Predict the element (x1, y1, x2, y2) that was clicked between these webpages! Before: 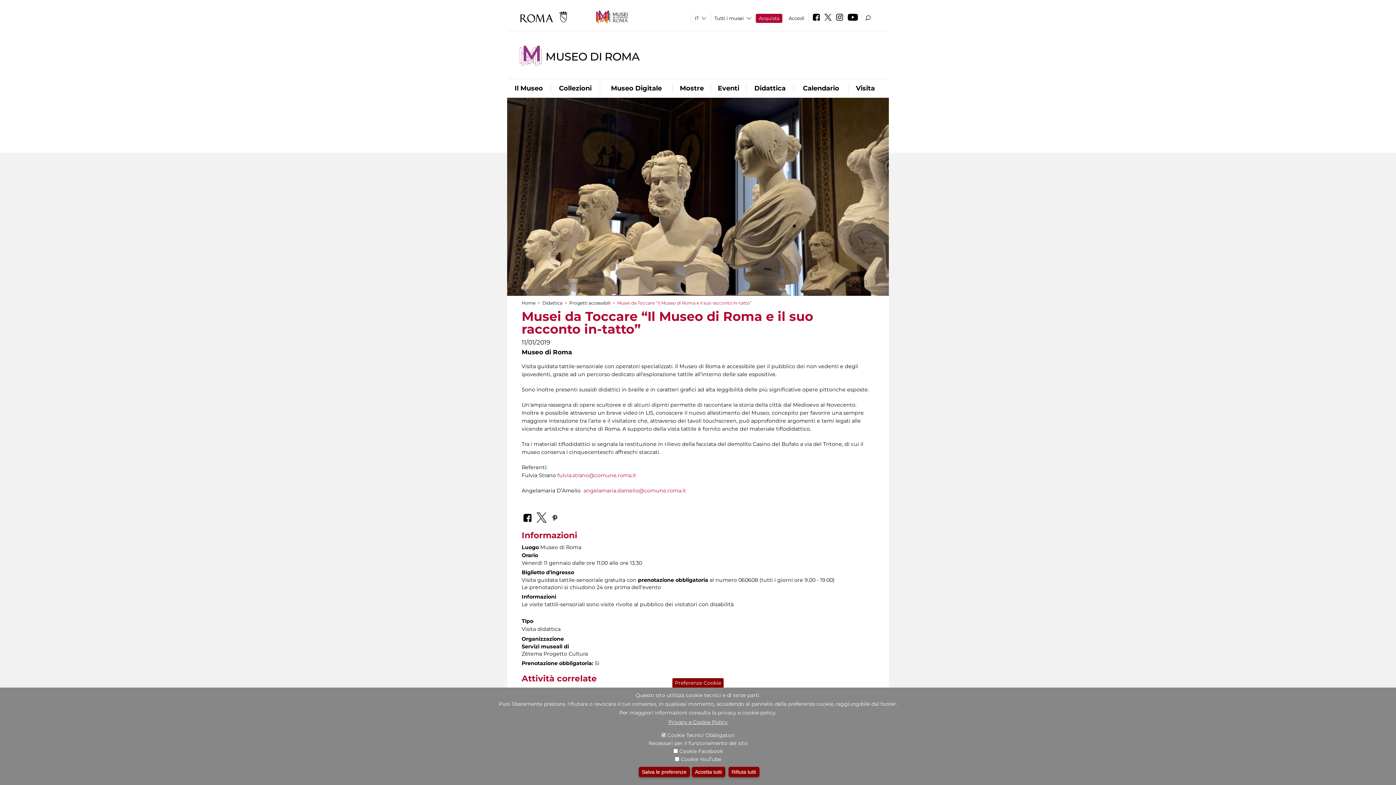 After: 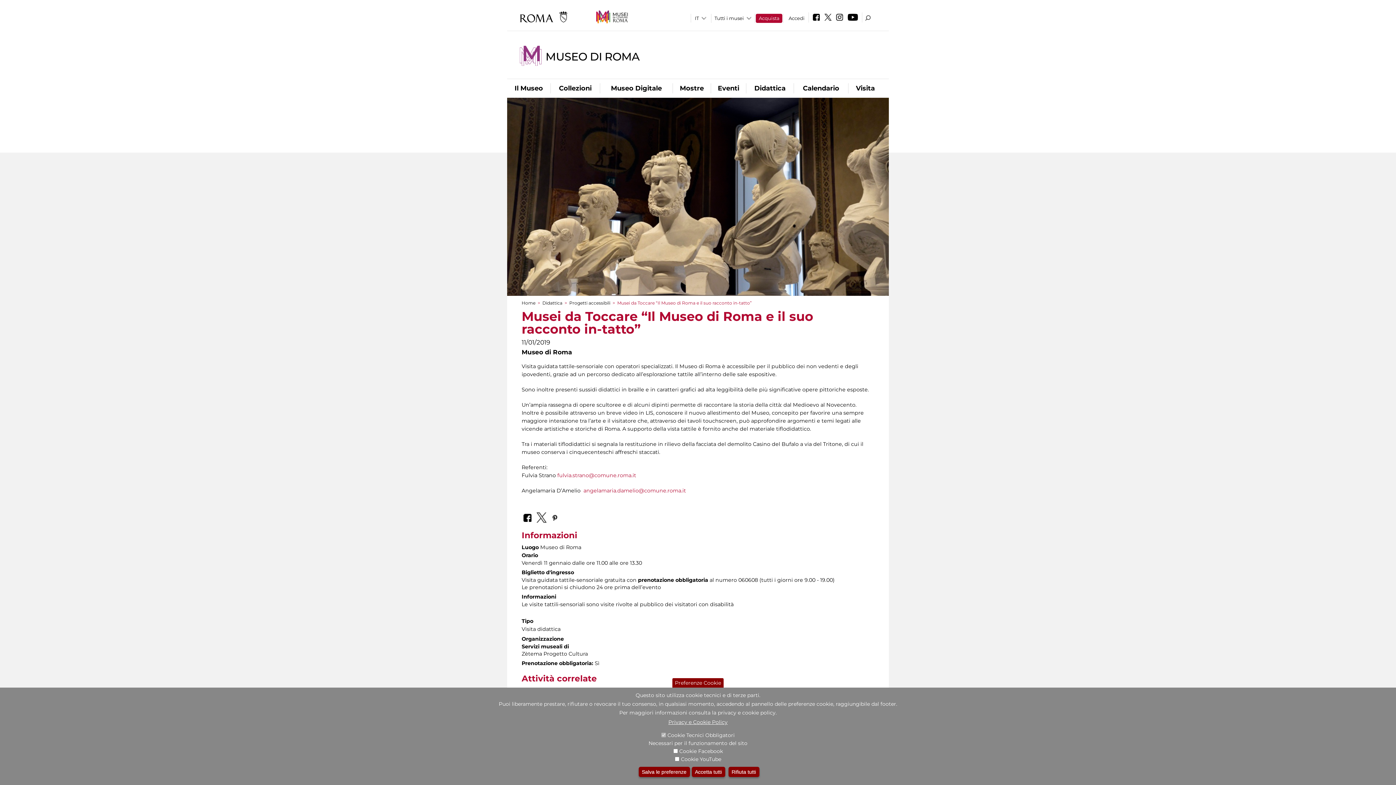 Action: label: Privacy e Cookie Policy bbox: (668, 719, 727, 725)